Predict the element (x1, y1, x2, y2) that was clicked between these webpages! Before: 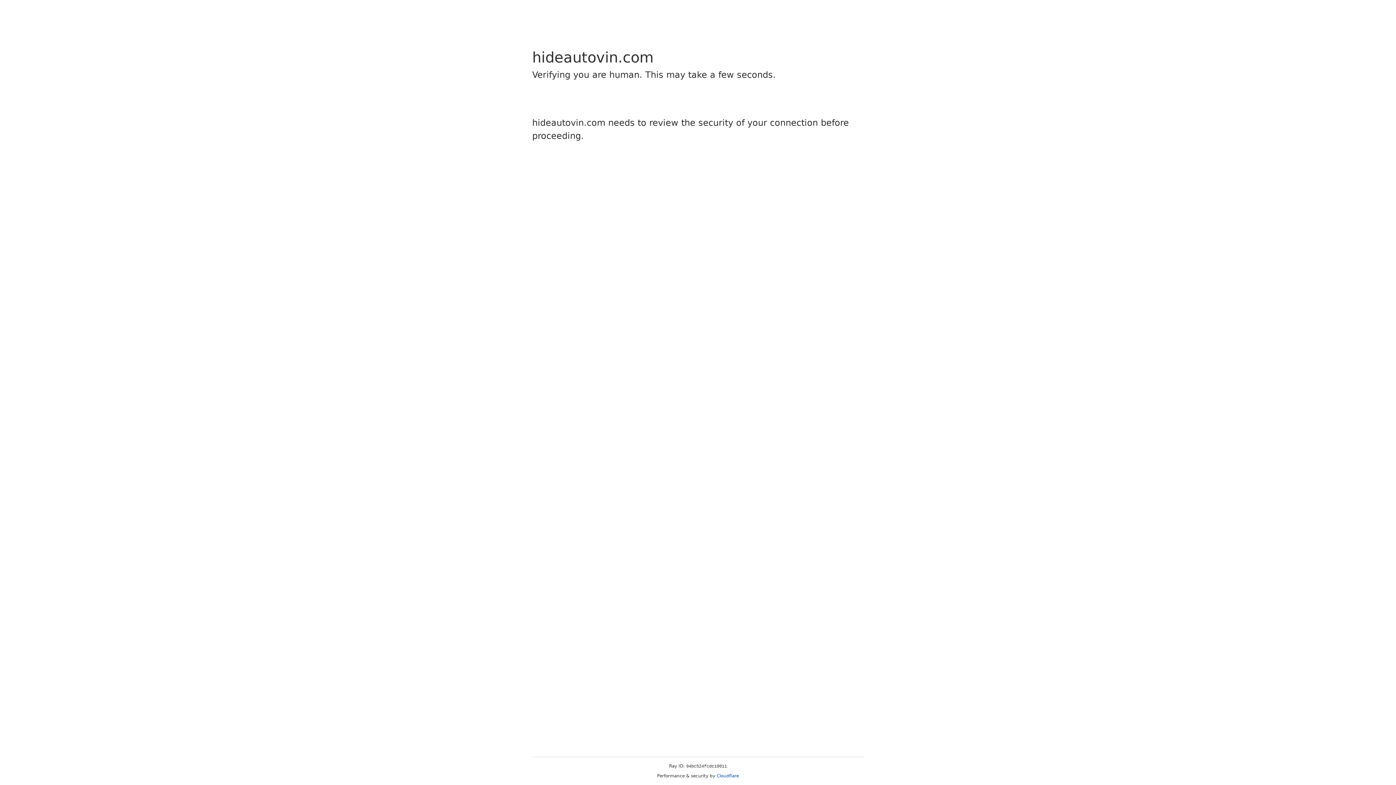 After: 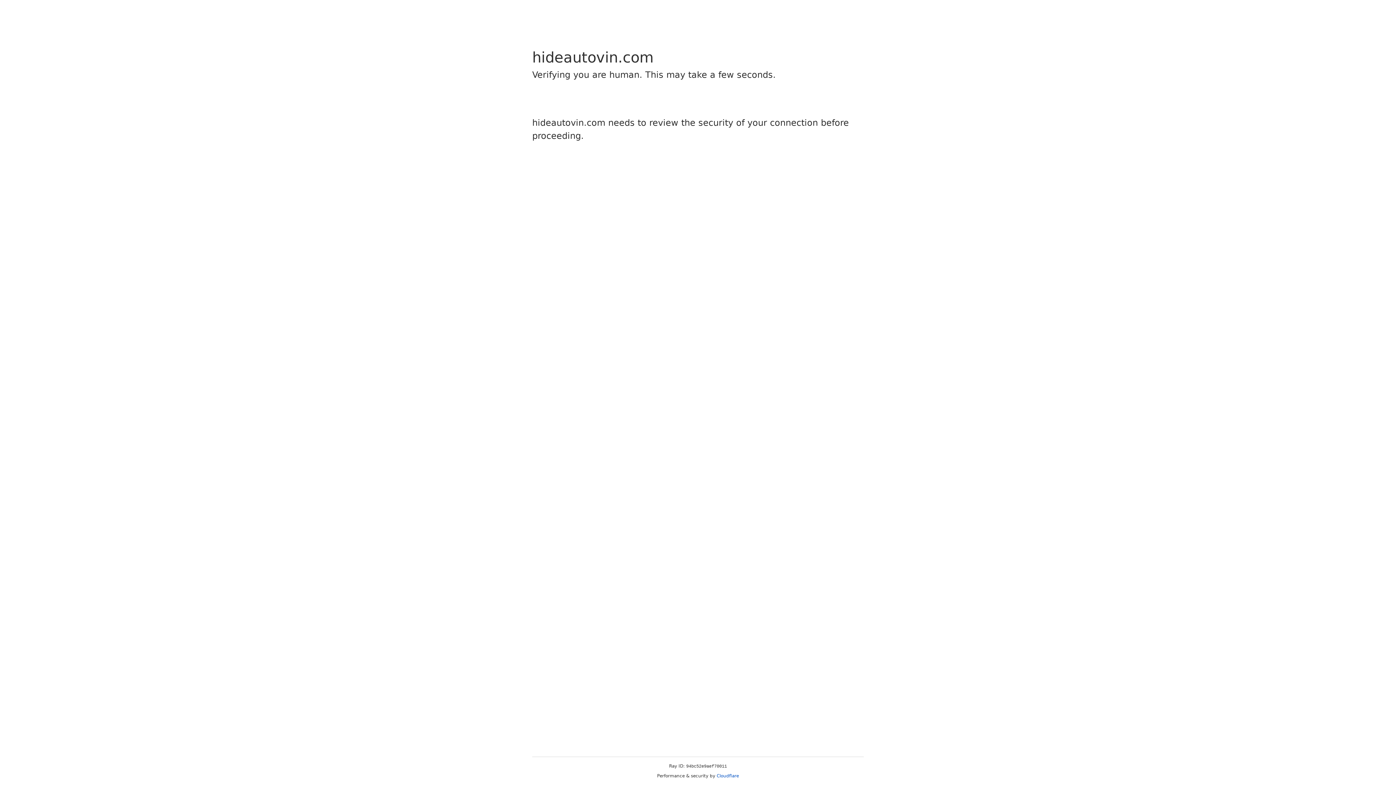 Action: label: Cloudflare bbox: (716, 773, 739, 778)